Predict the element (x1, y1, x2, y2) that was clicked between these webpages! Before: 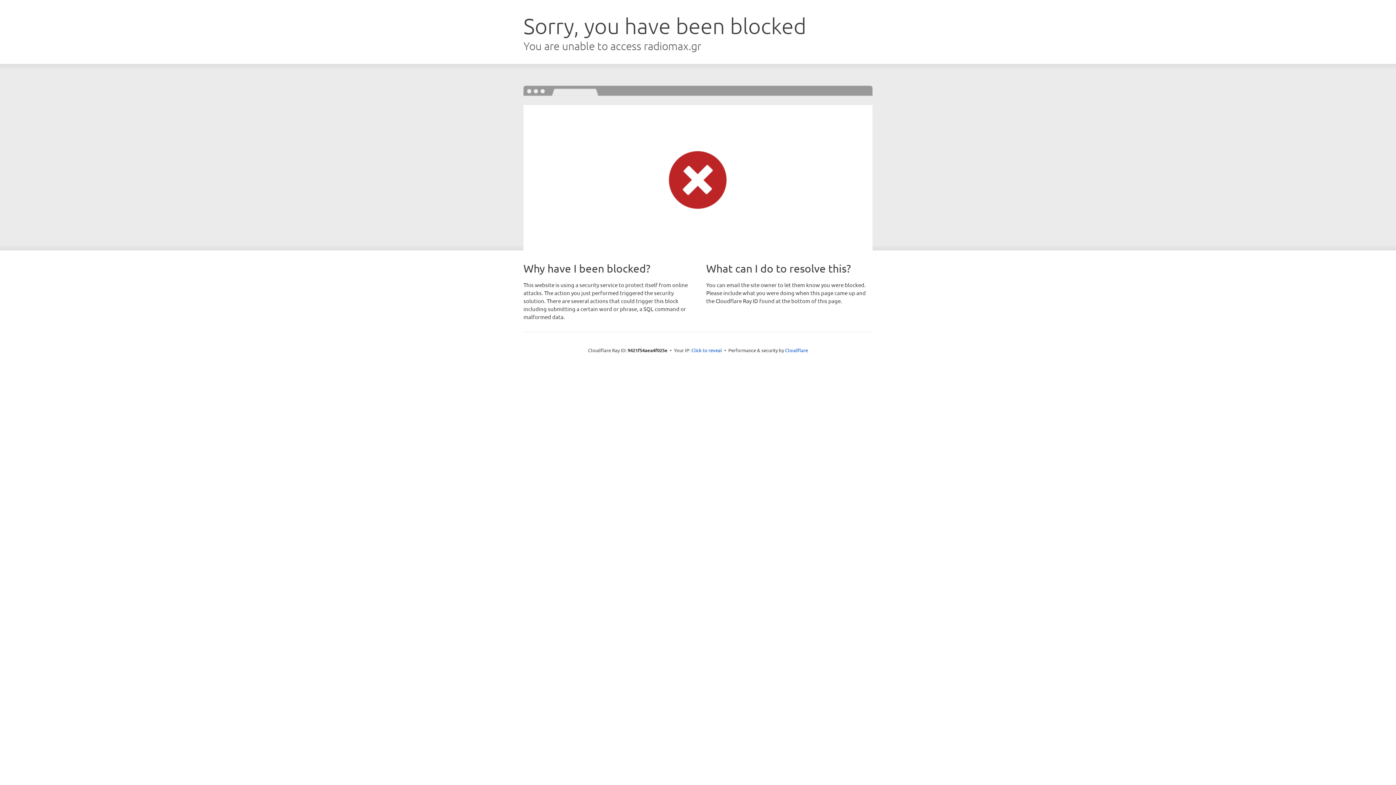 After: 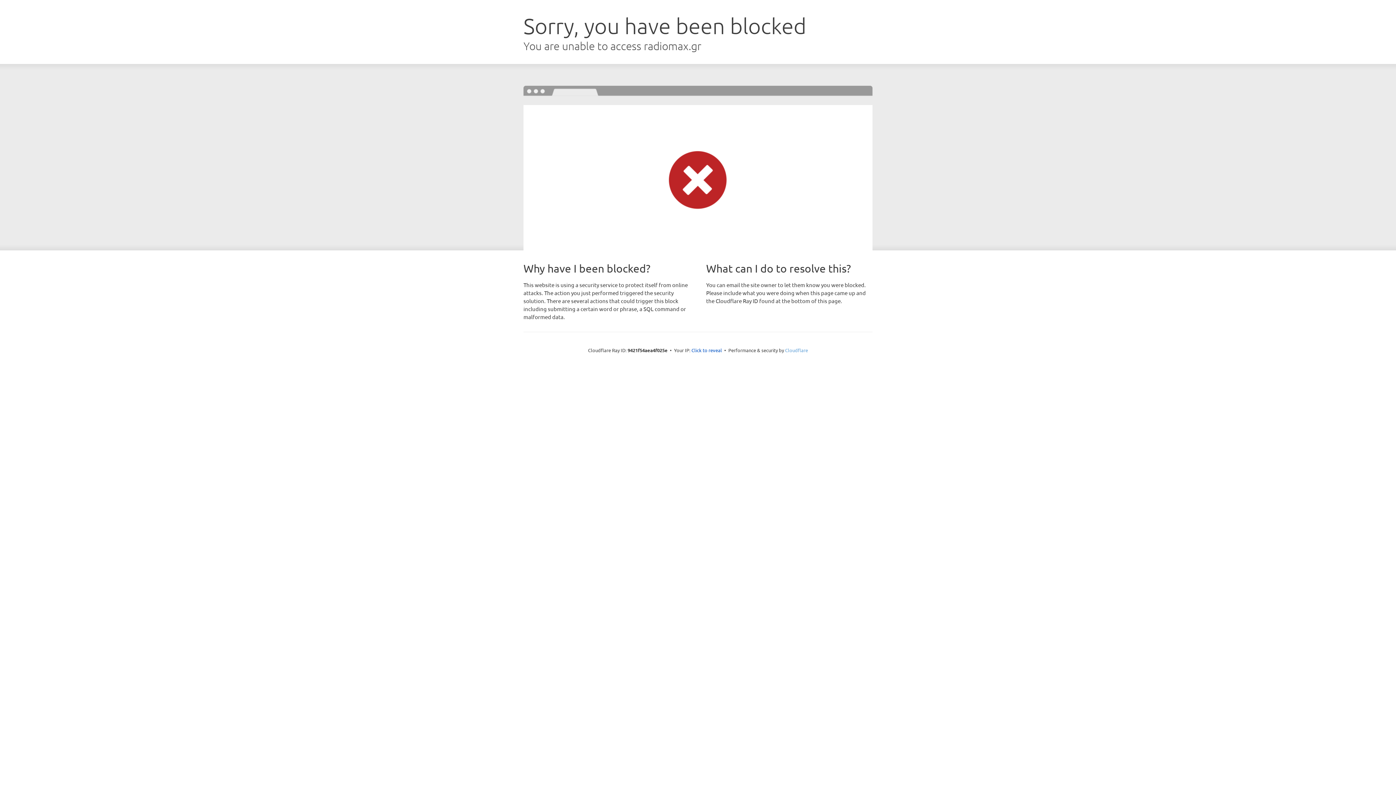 Action: bbox: (785, 347, 808, 353) label: Cloudflare